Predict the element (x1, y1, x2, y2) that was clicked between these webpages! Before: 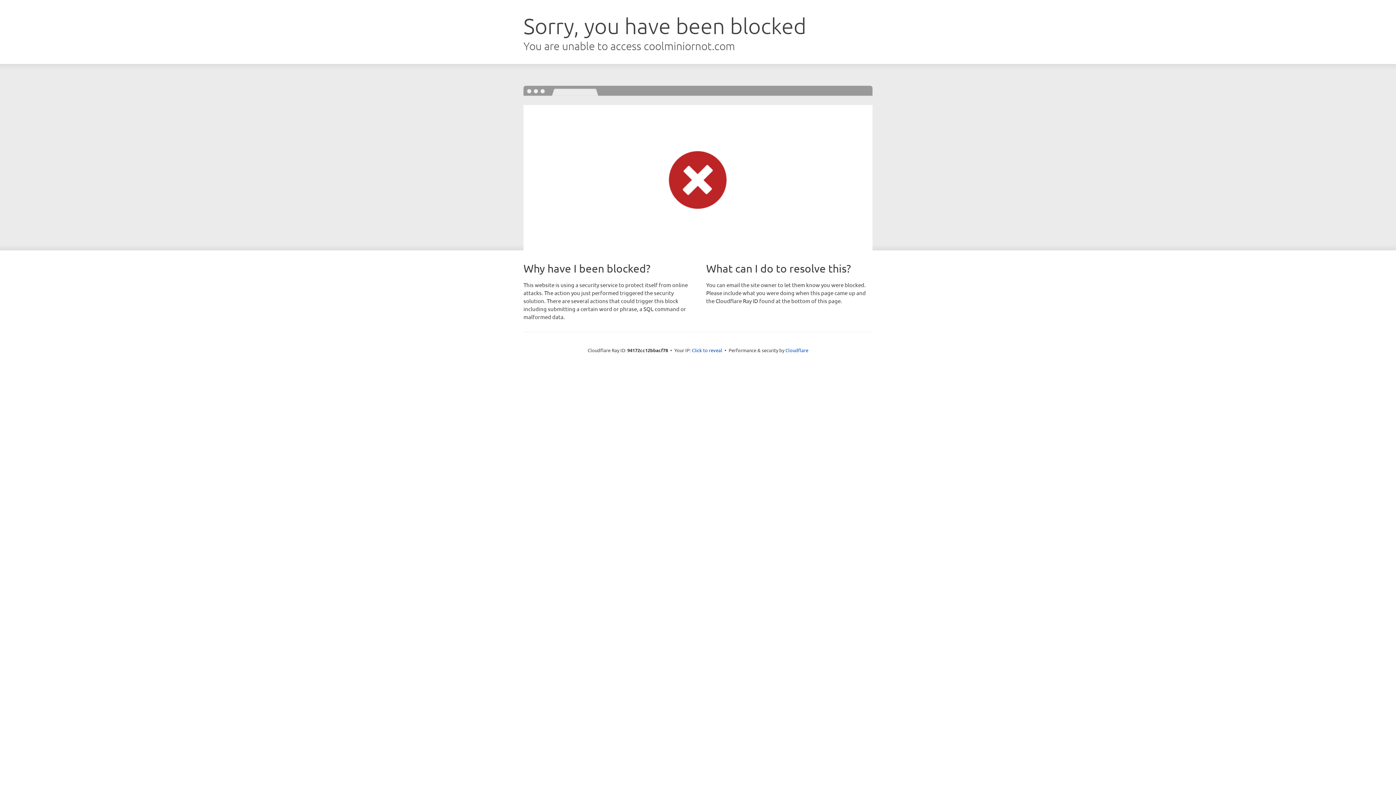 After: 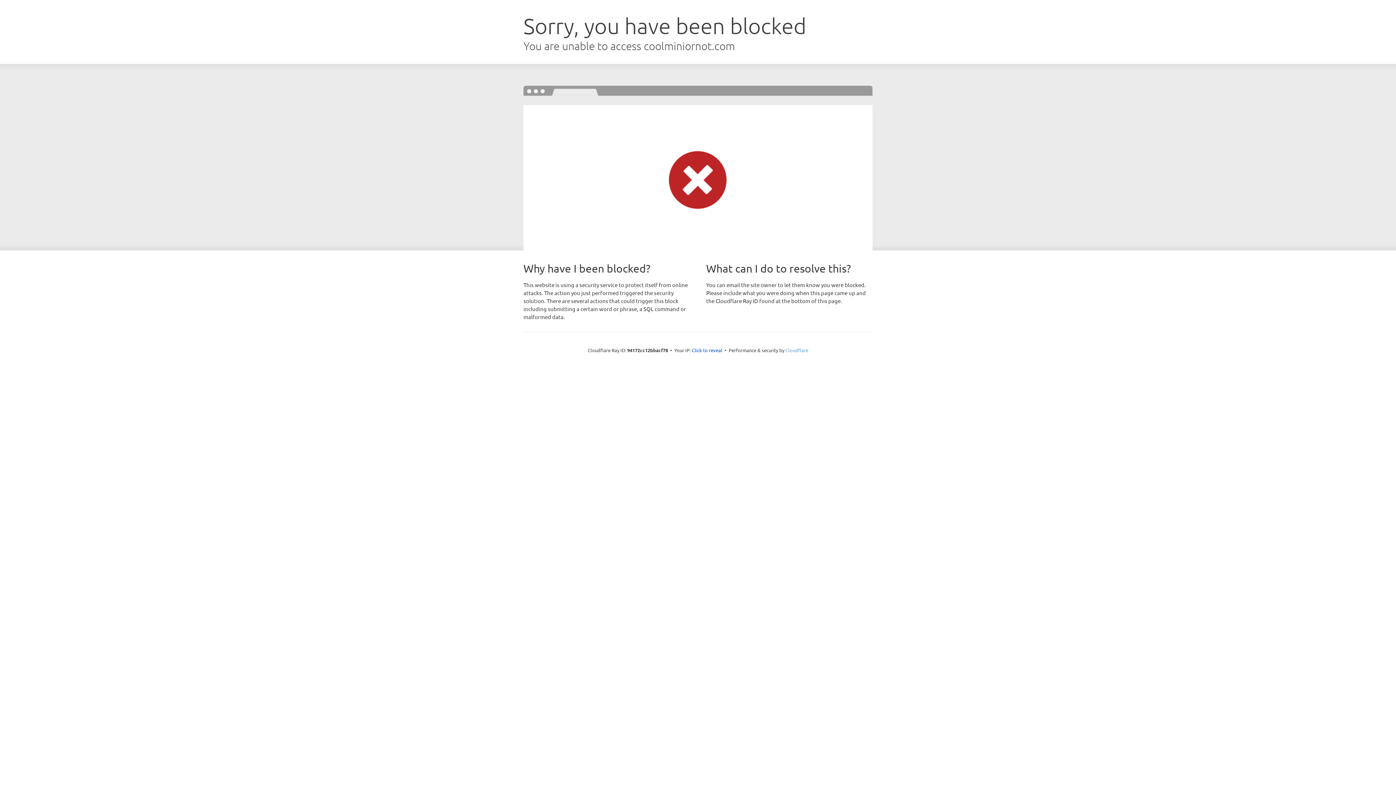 Action: bbox: (785, 347, 808, 353) label: Cloudflare